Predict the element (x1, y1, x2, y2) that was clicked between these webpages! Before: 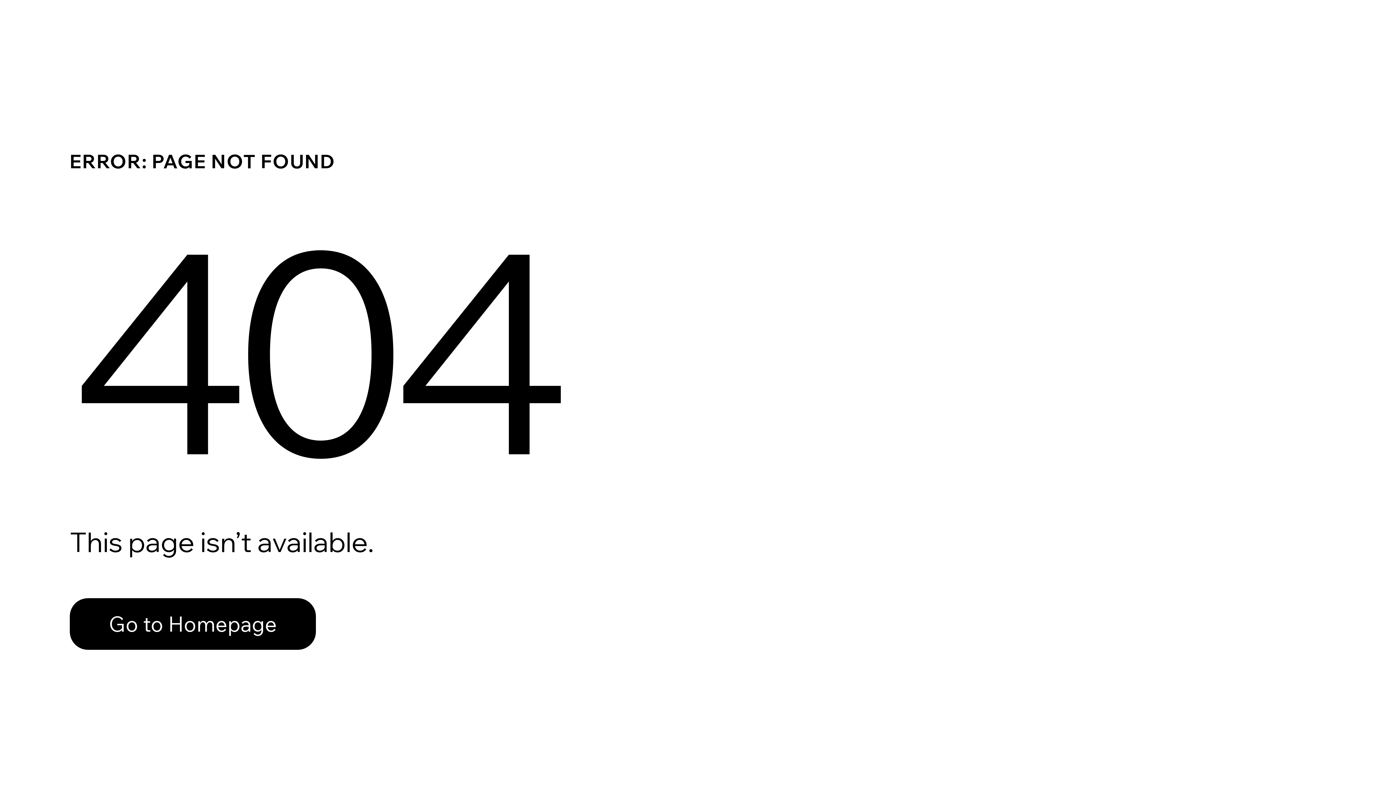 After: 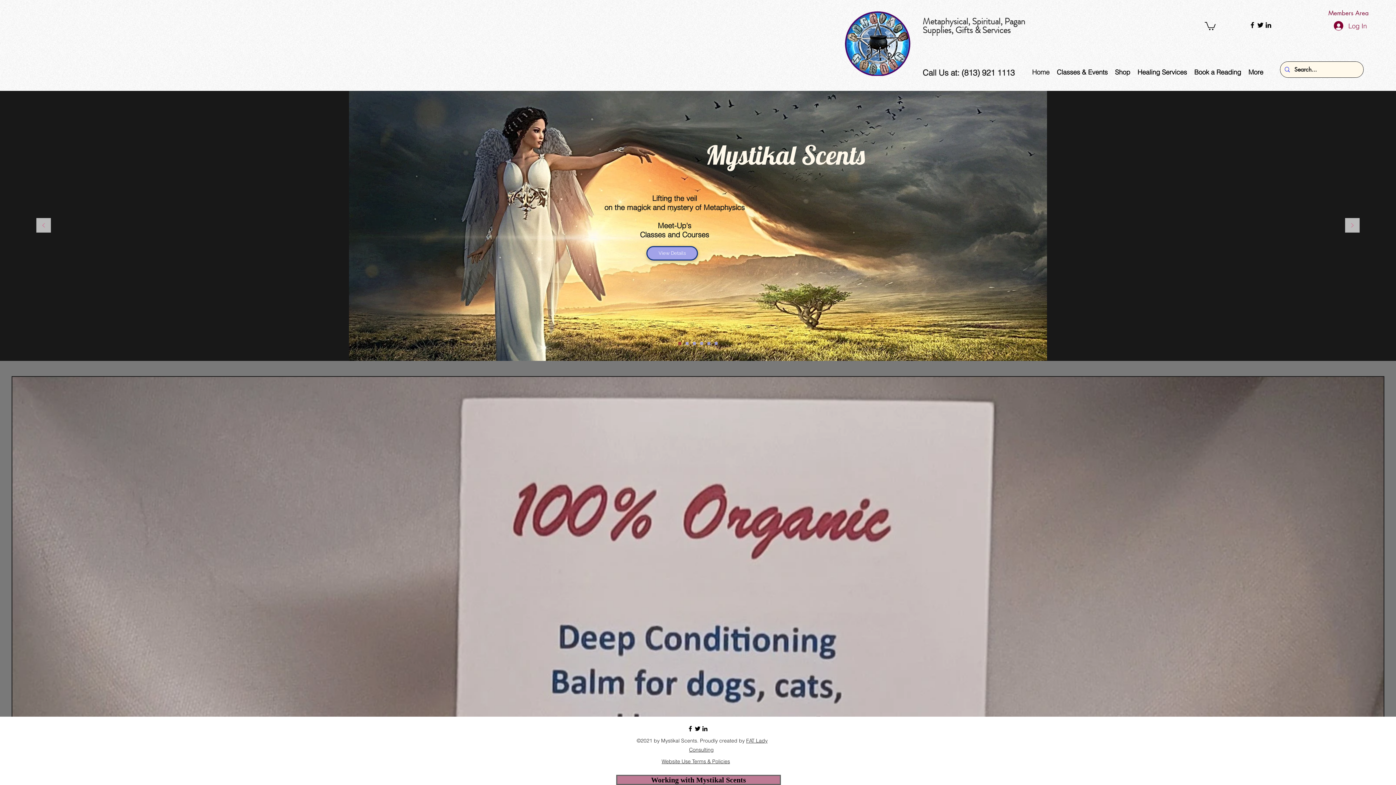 Action: label: Go to Homepage bbox: (69, 582, 768, 659)